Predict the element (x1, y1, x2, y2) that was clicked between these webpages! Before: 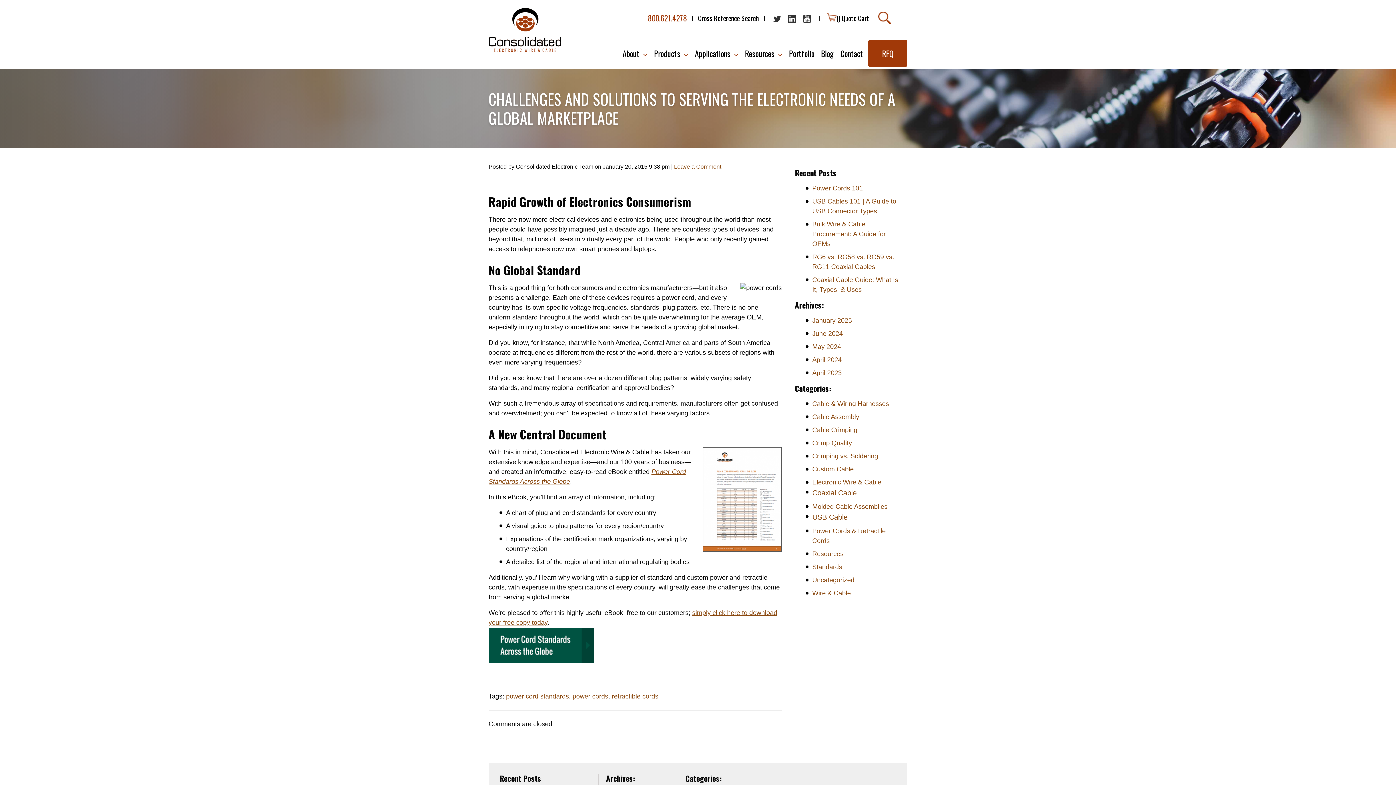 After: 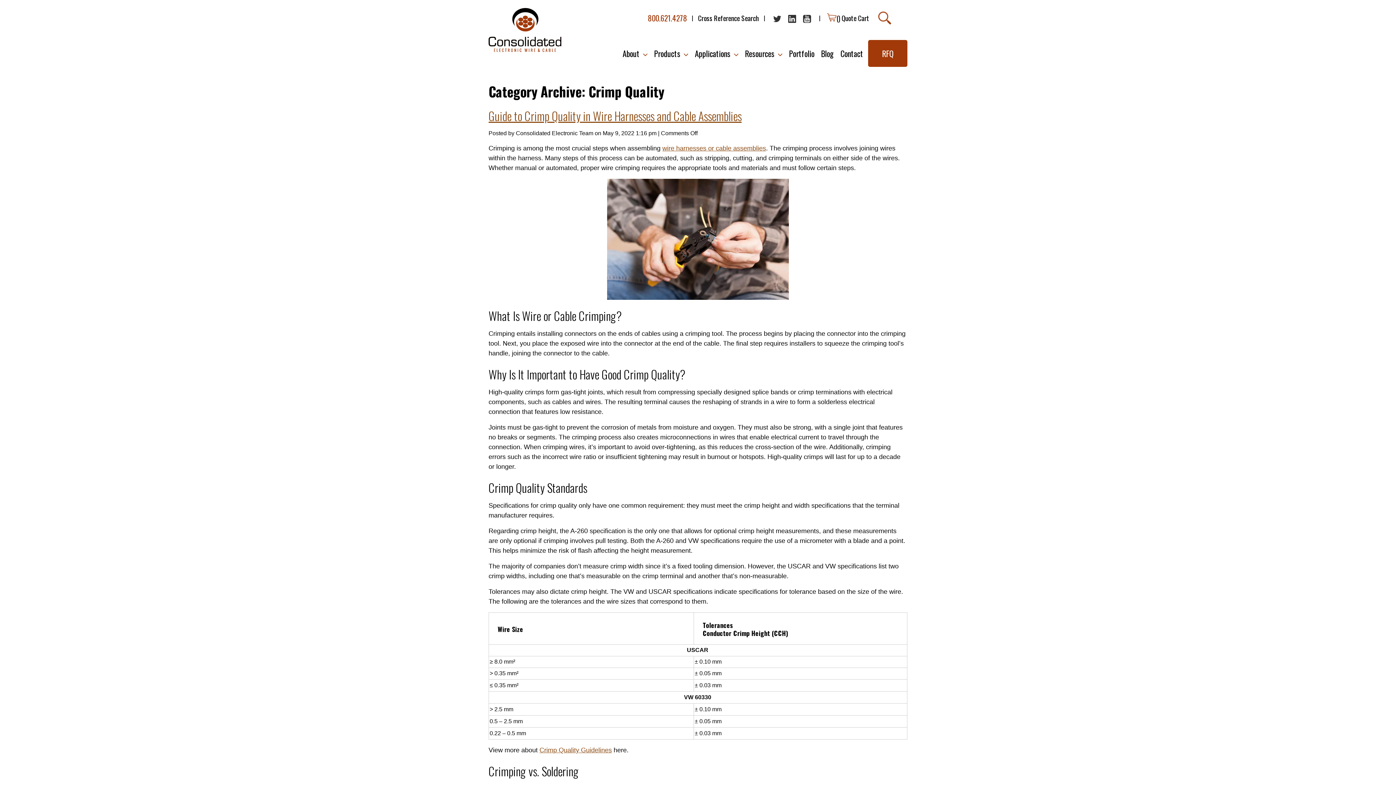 Action: bbox: (812, 439, 852, 446) label: Crimp Quality